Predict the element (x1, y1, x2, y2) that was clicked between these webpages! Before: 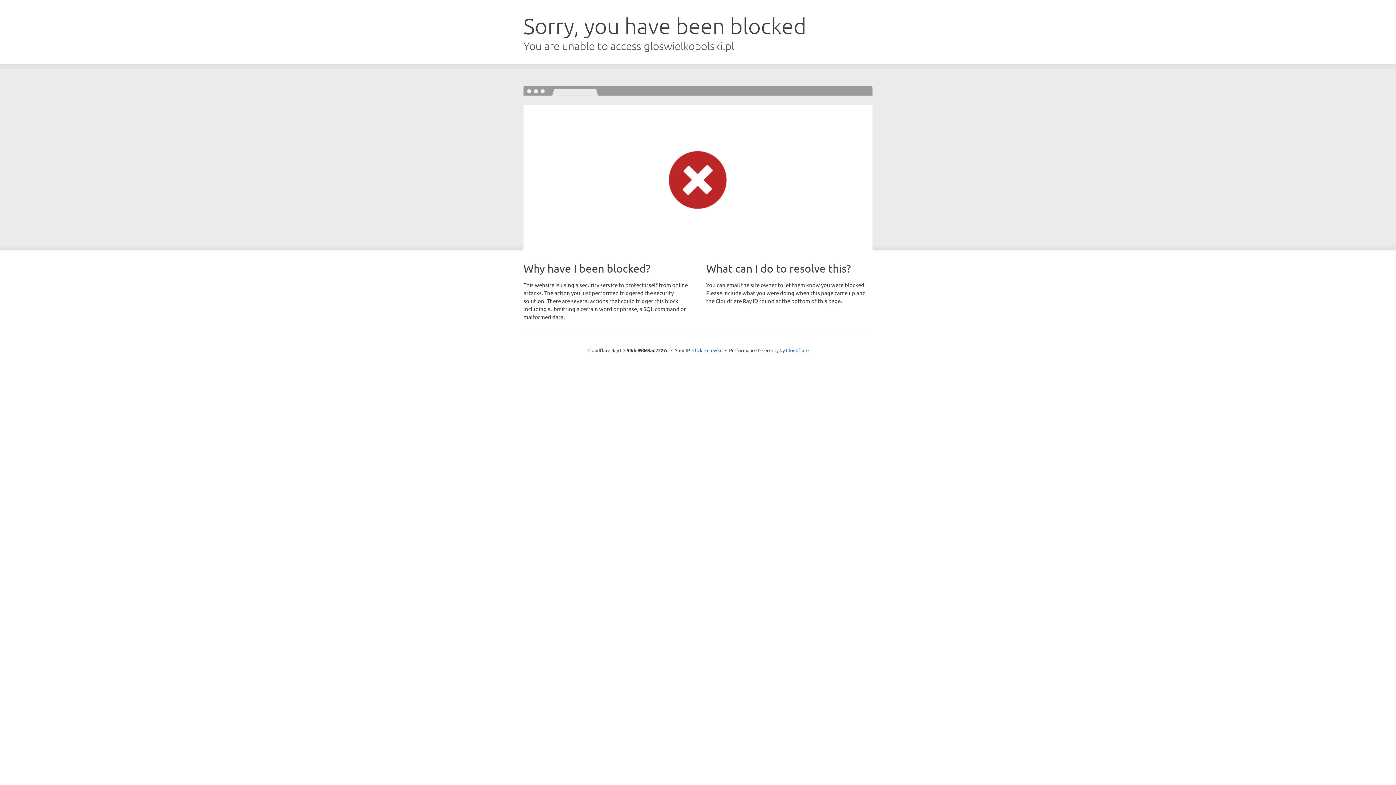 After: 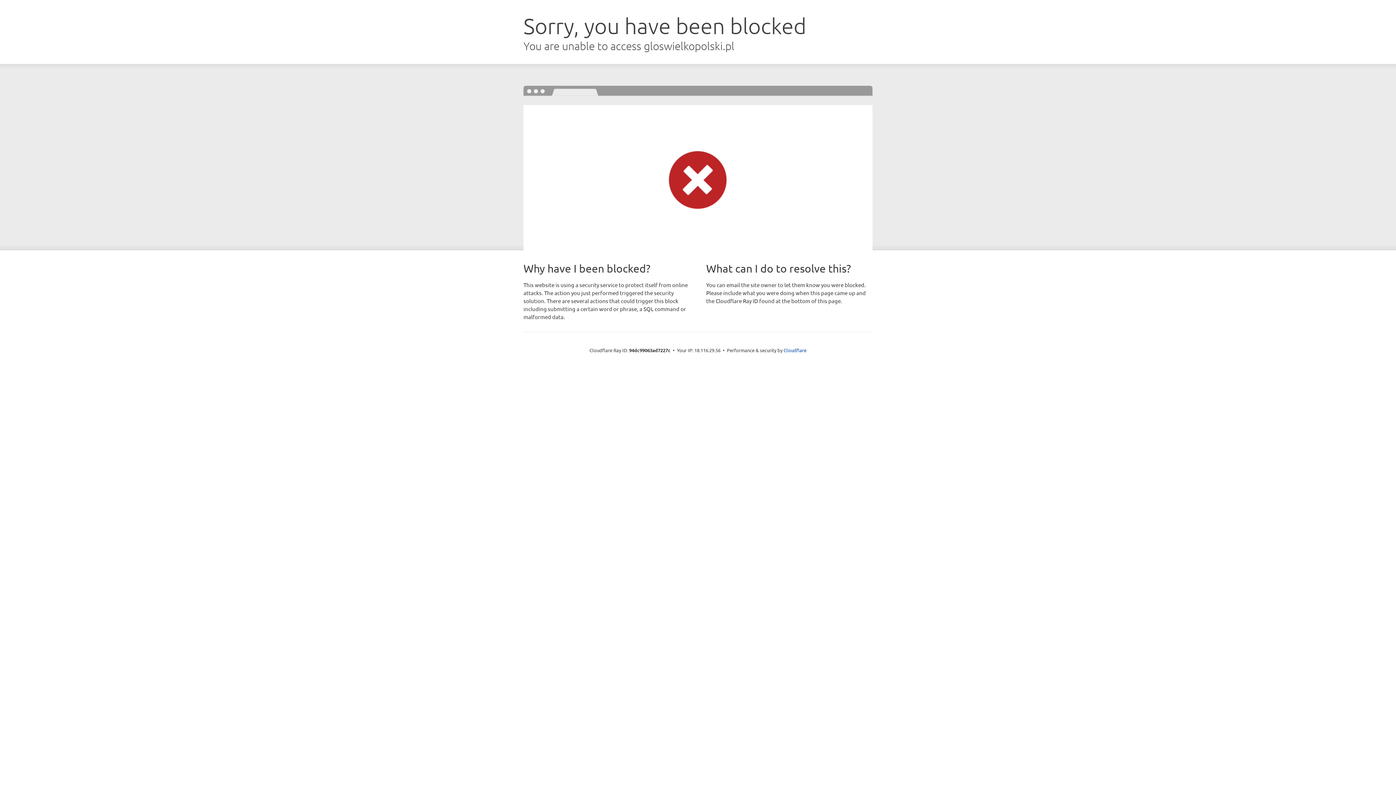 Action: bbox: (692, 346, 722, 353) label: Click to reveal